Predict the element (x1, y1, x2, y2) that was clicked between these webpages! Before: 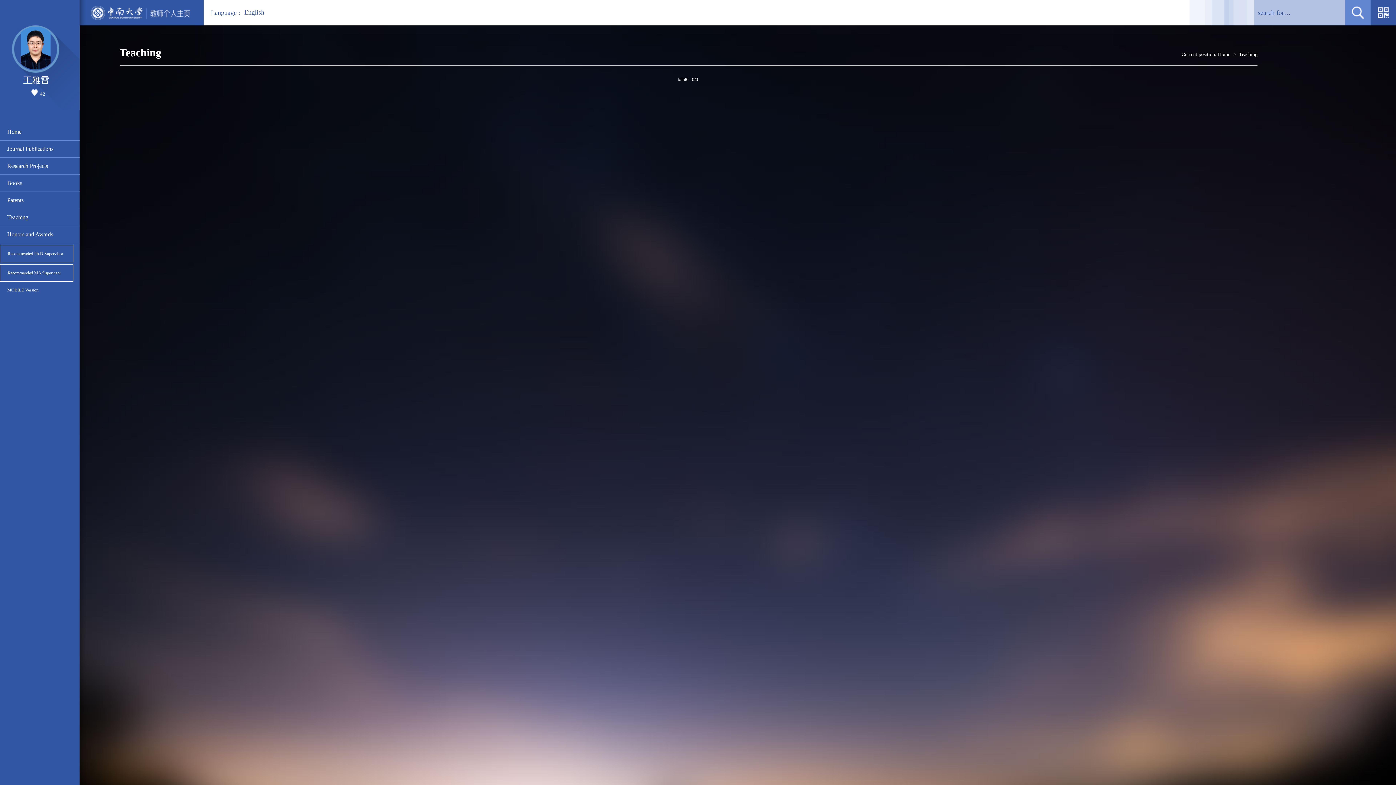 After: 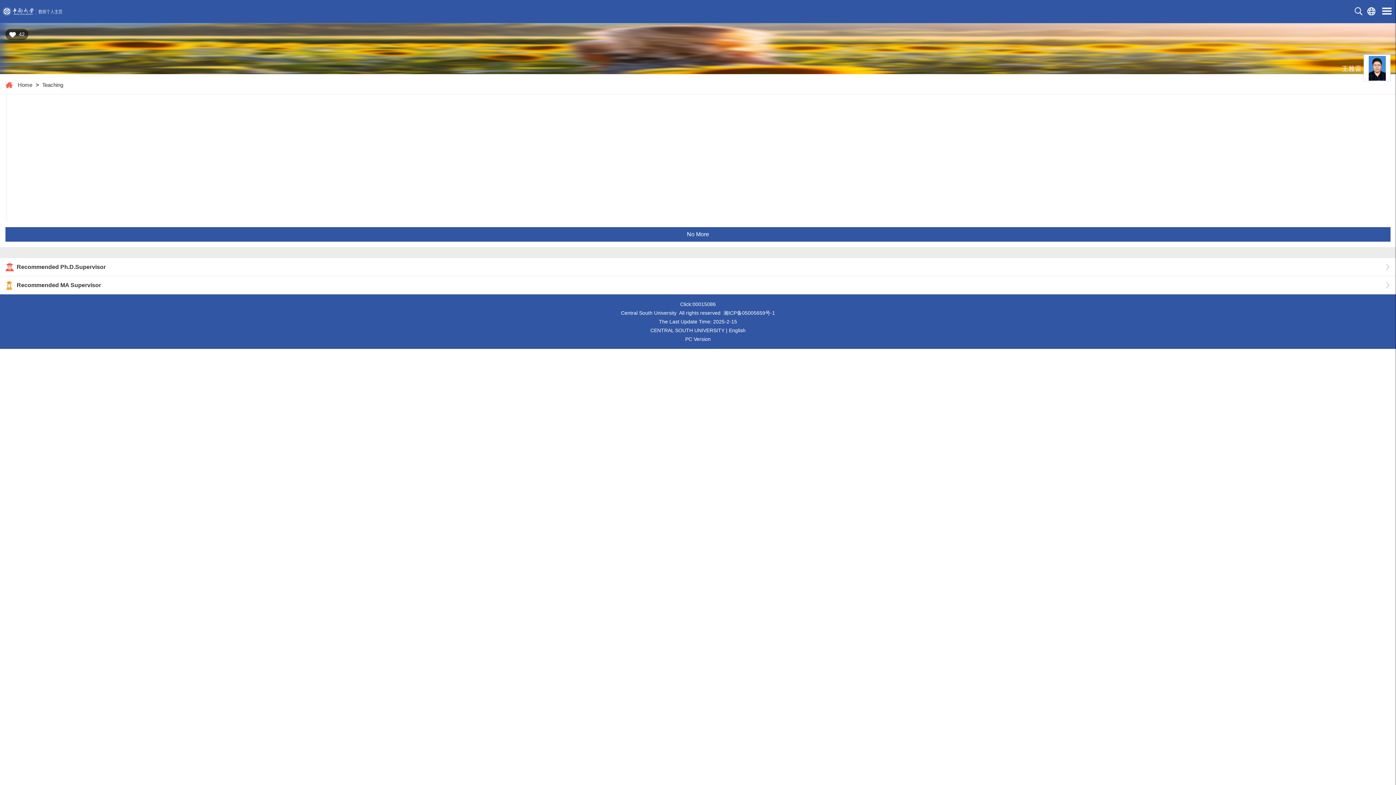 Action: label: MOBILE Version bbox: (7, 281, 38, 298)